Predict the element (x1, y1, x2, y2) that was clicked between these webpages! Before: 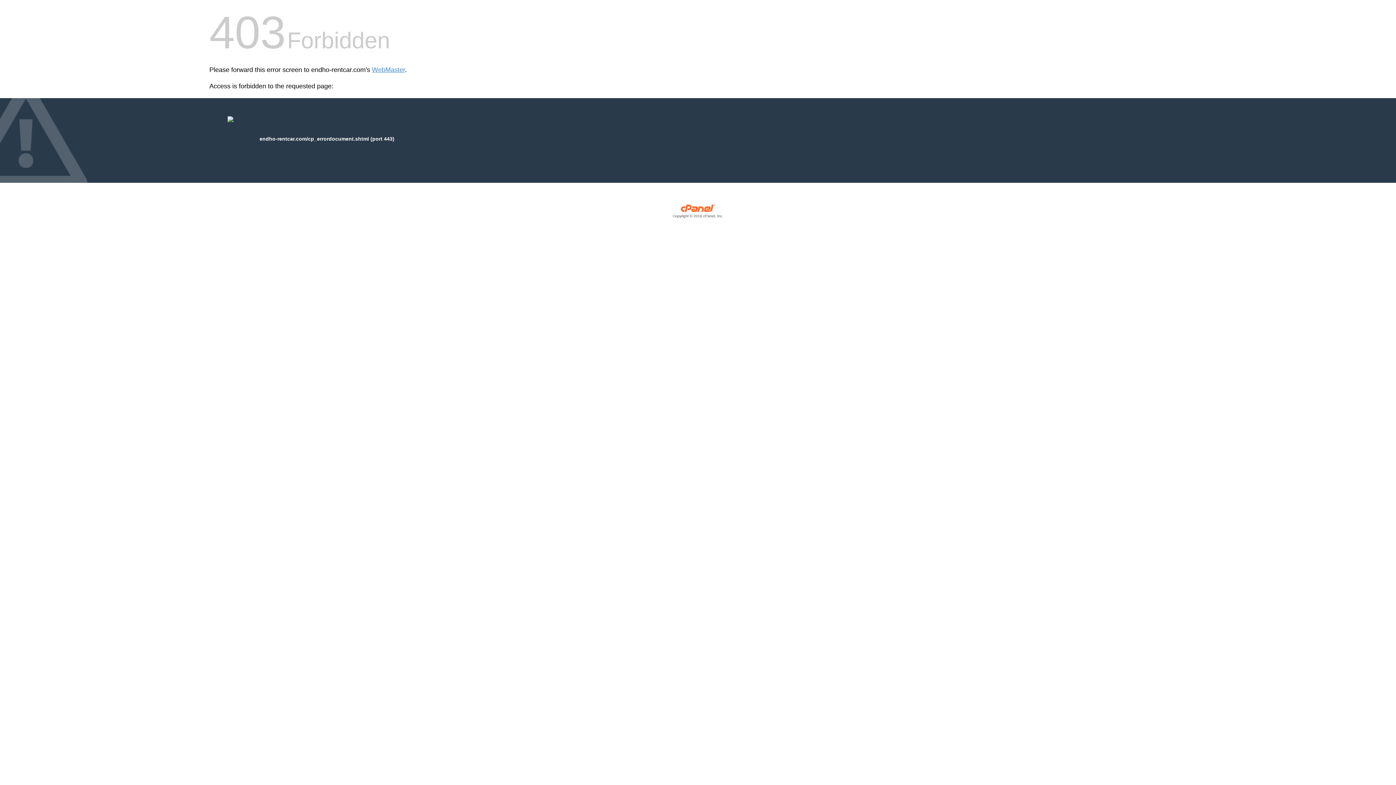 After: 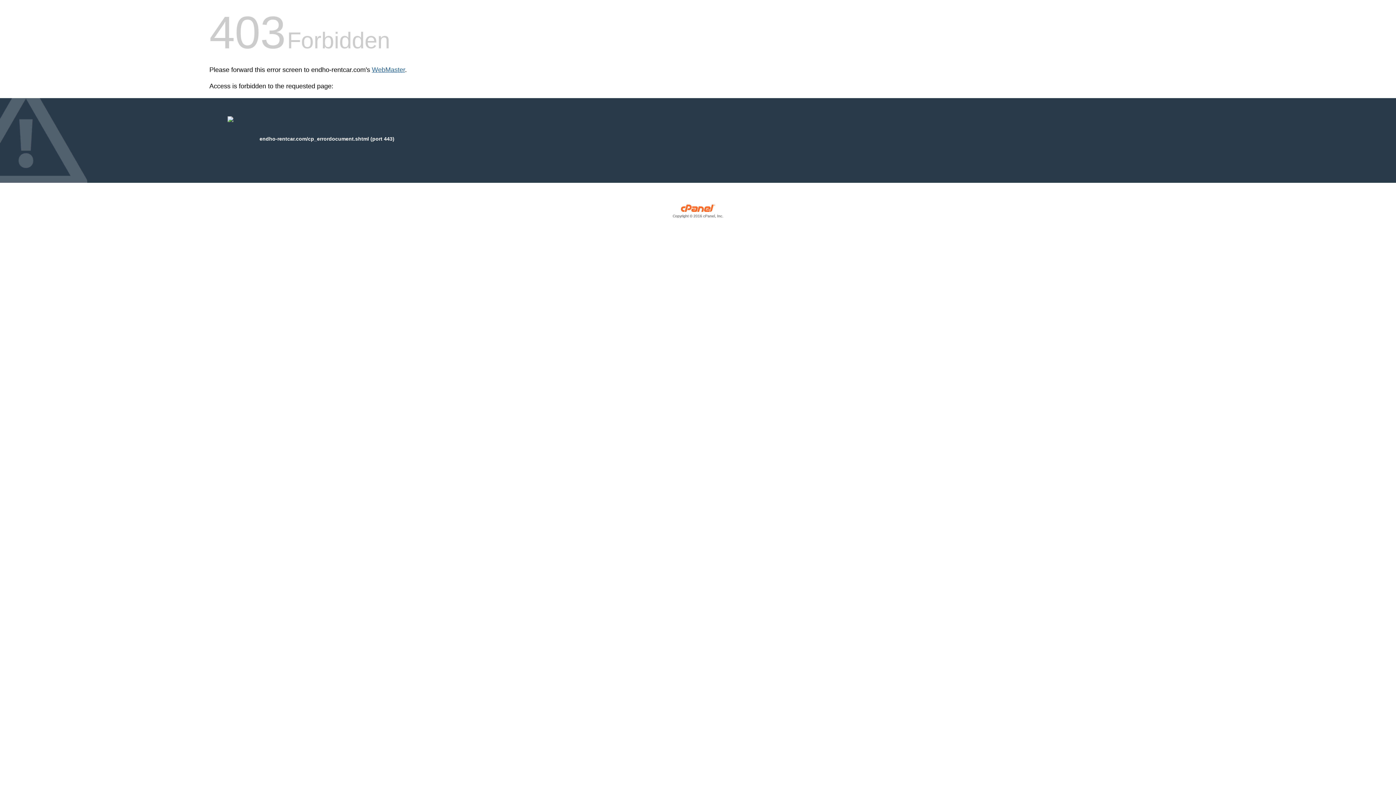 Action: label: WebMaster bbox: (372, 66, 405, 73)